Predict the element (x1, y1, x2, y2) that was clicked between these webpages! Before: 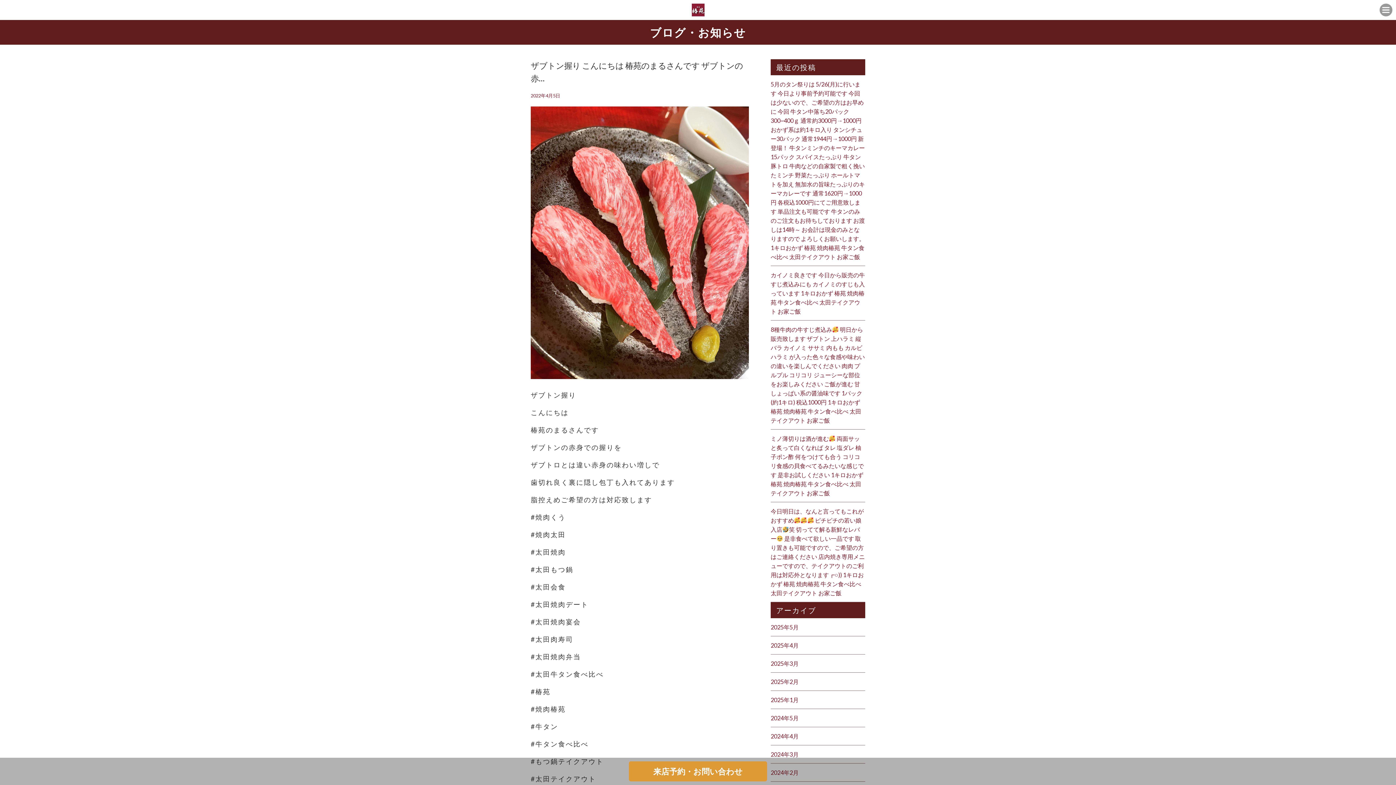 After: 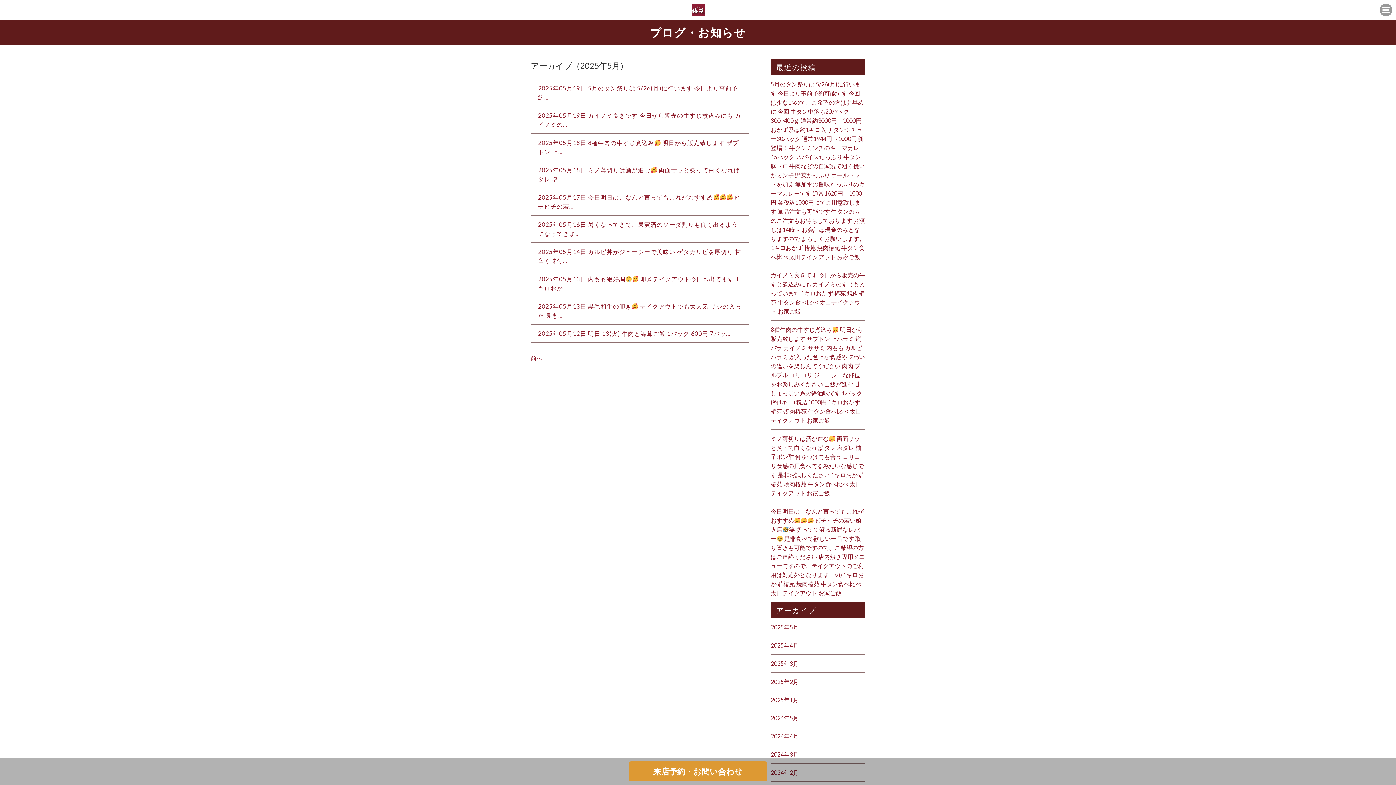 Action: bbox: (770, 624, 798, 630) label: 2025年5月